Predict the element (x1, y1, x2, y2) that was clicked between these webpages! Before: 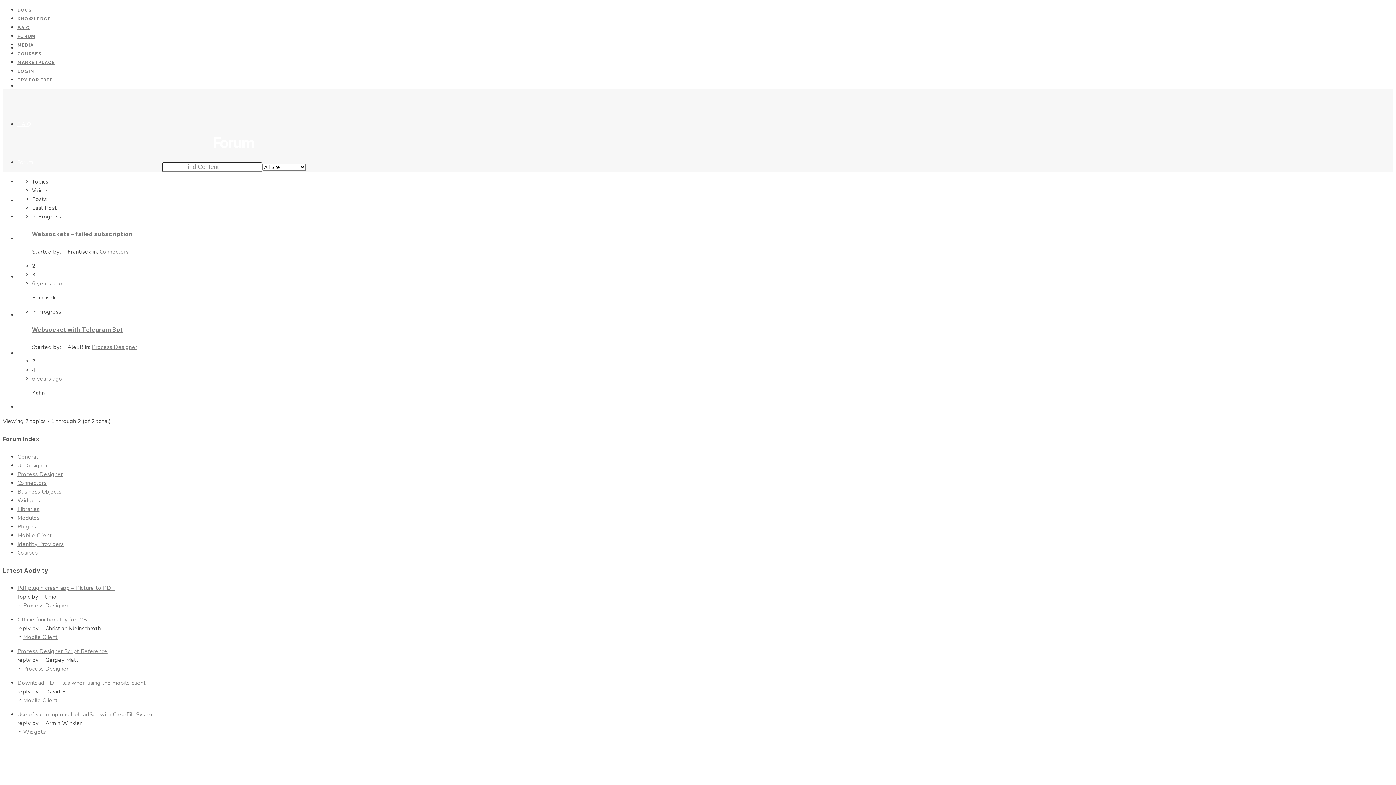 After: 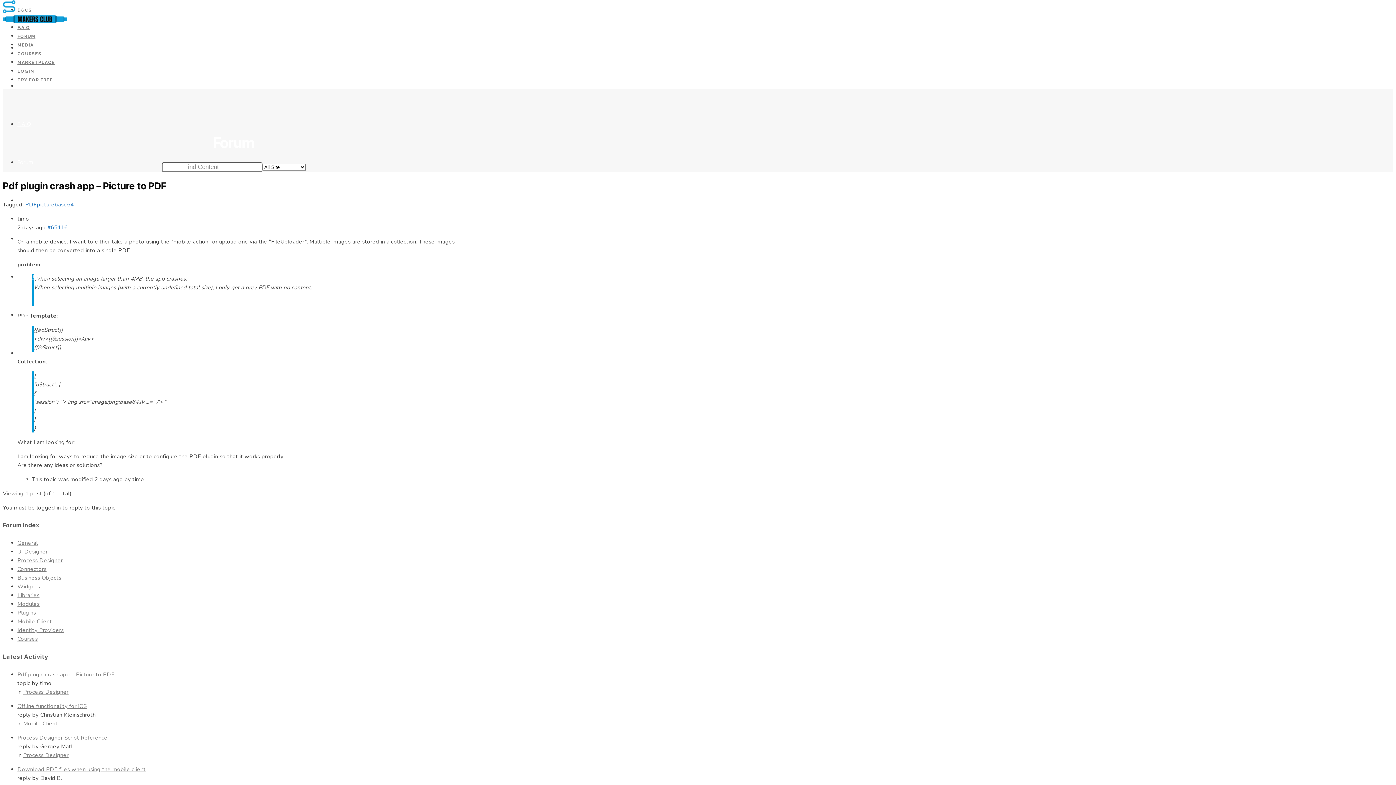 Action: bbox: (17, 584, 114, 592) label: Pdf plugin crash app – Picture to PDF